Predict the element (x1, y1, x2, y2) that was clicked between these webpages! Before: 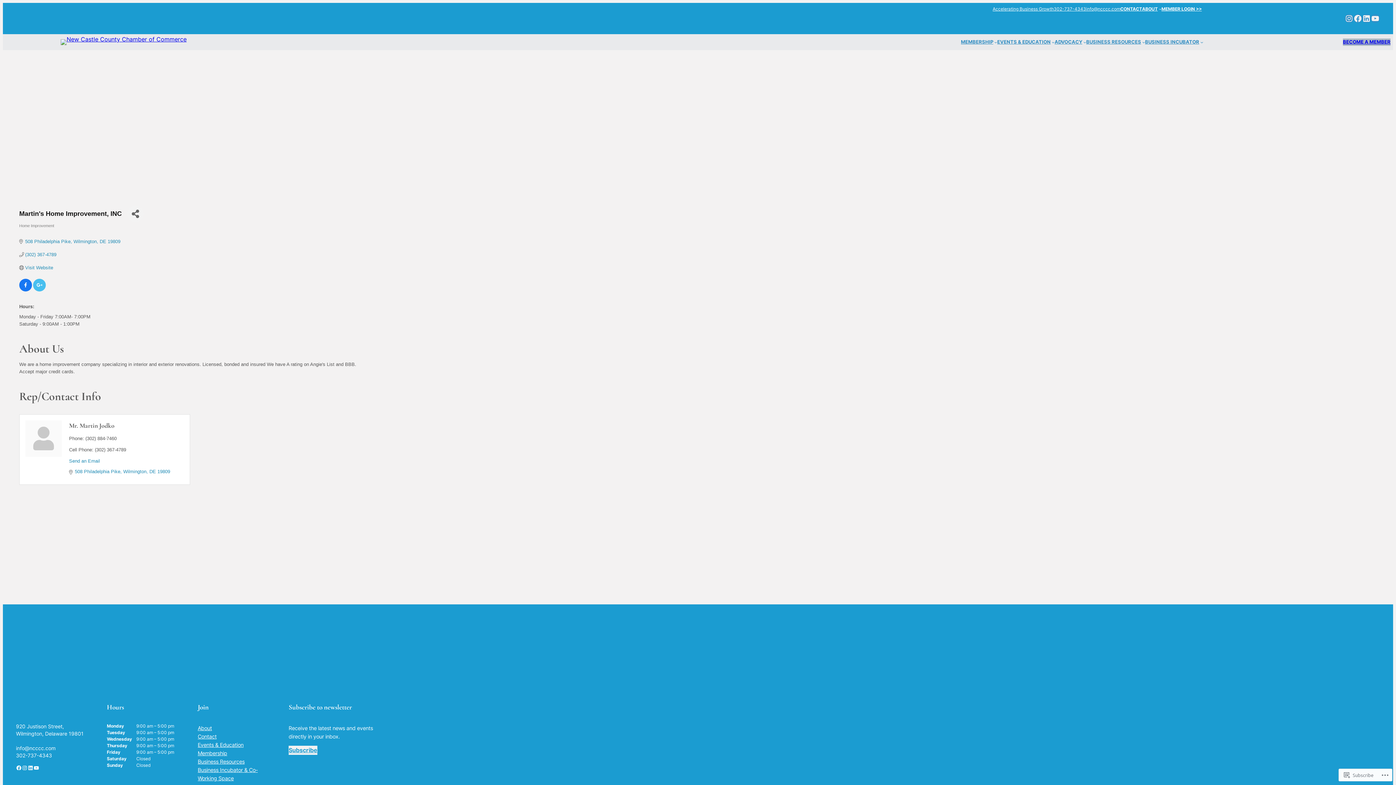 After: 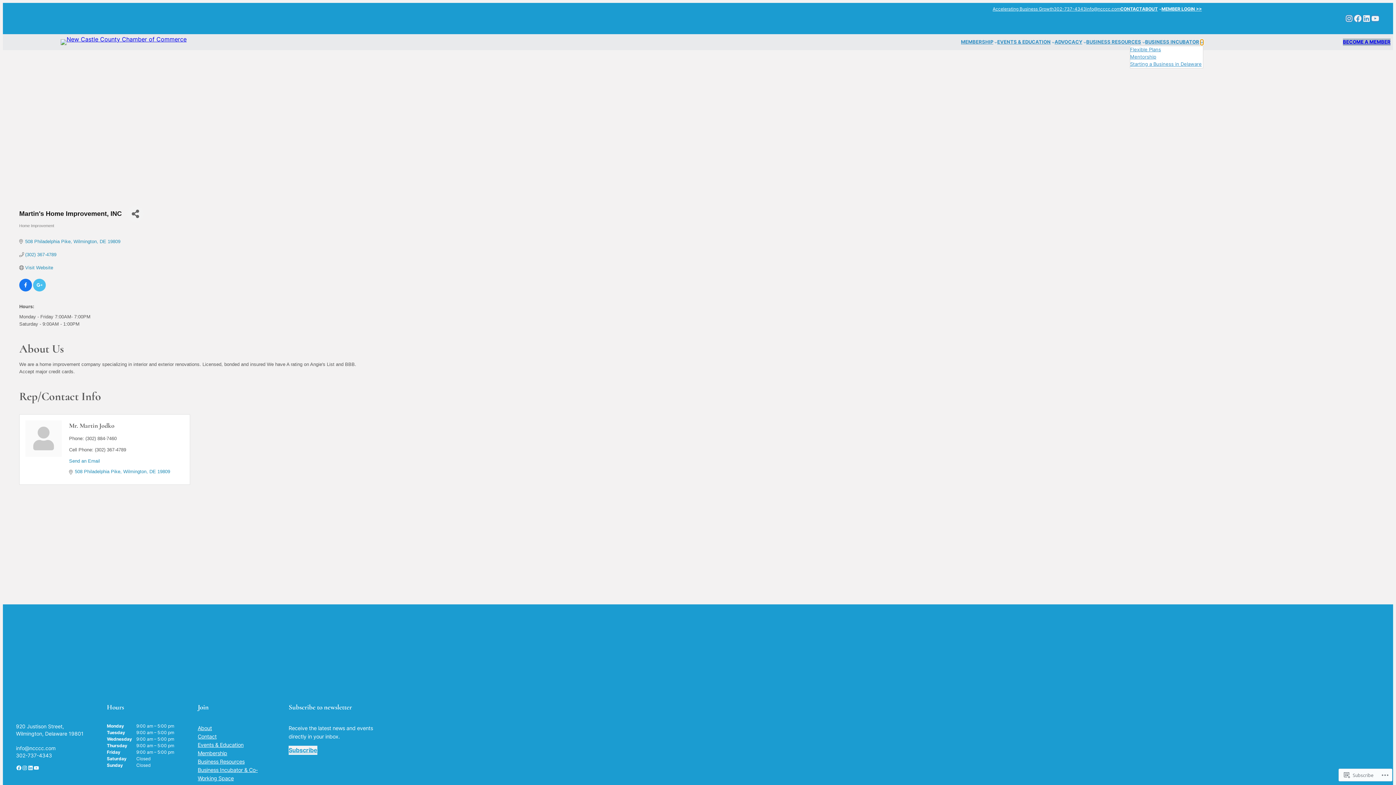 Action: label: BUSINESS INCUBATOR submenu bbox: (1200, 40, 1203, 43)